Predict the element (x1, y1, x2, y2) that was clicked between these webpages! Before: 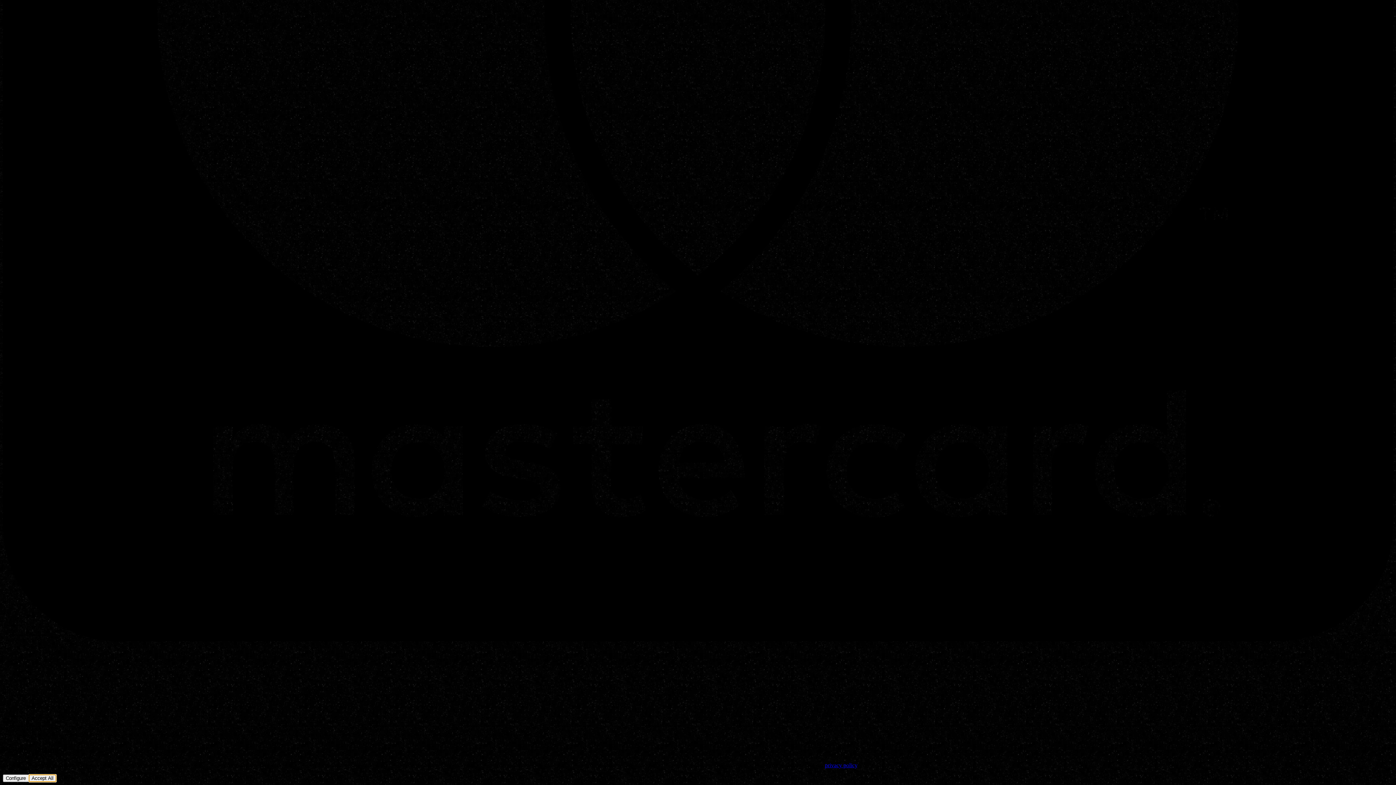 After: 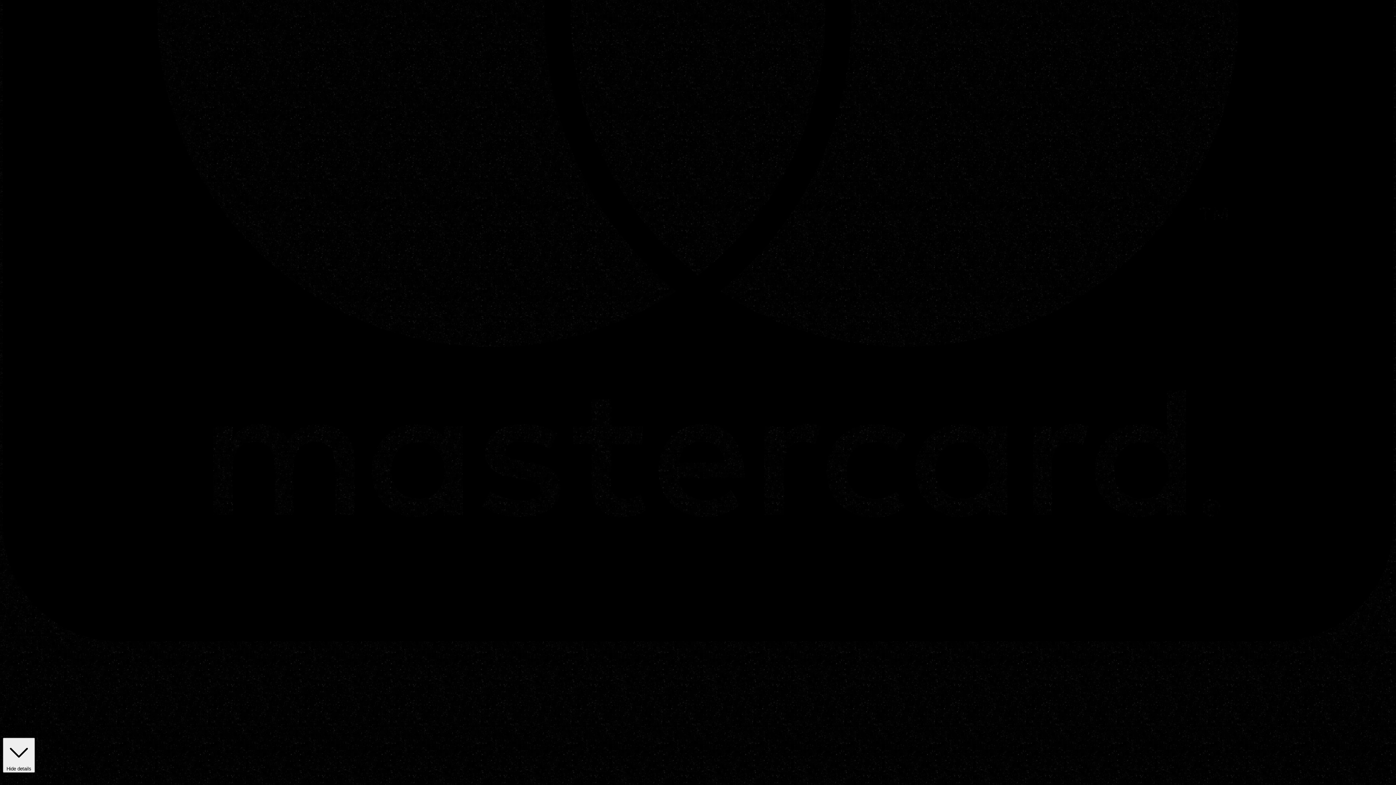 Action: label: Configure bbox: (2, 774, 28, 782)